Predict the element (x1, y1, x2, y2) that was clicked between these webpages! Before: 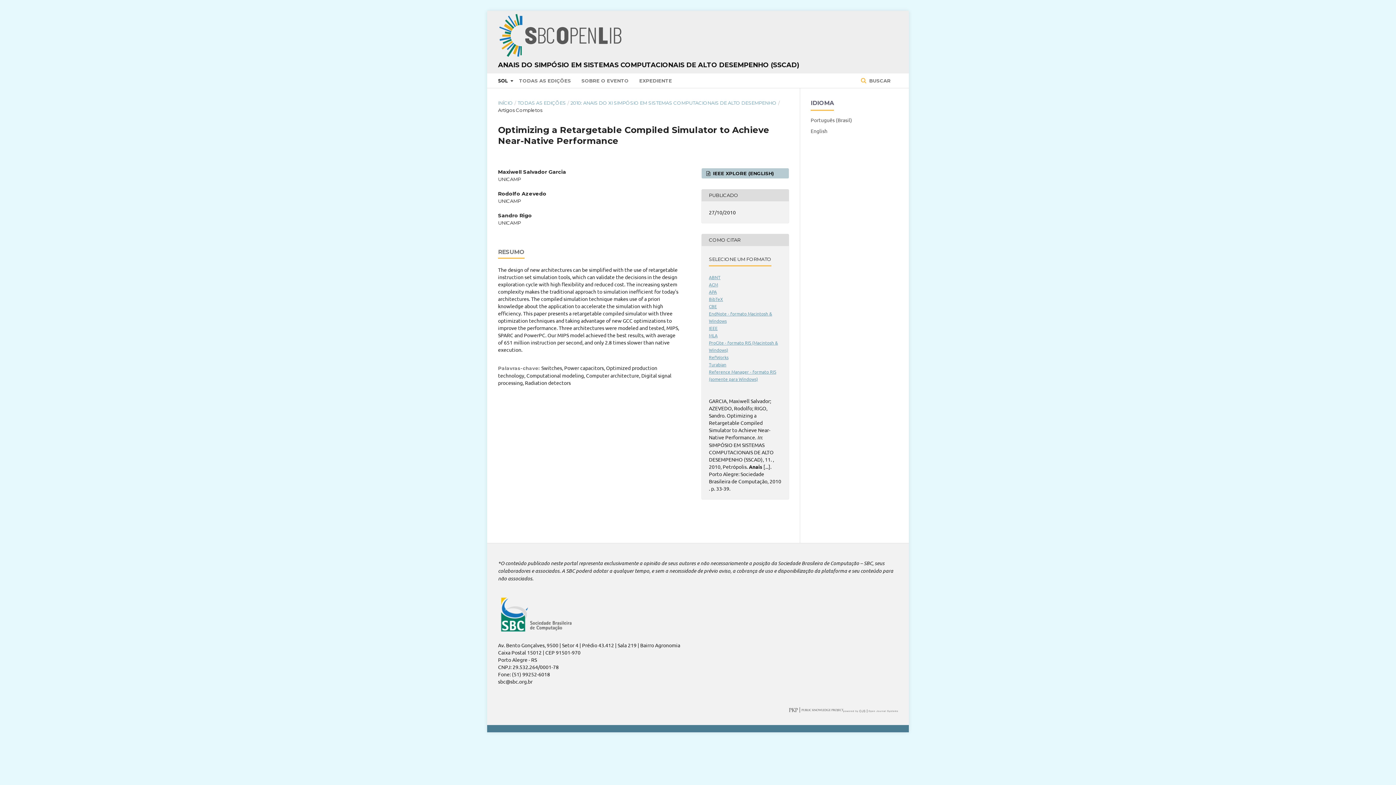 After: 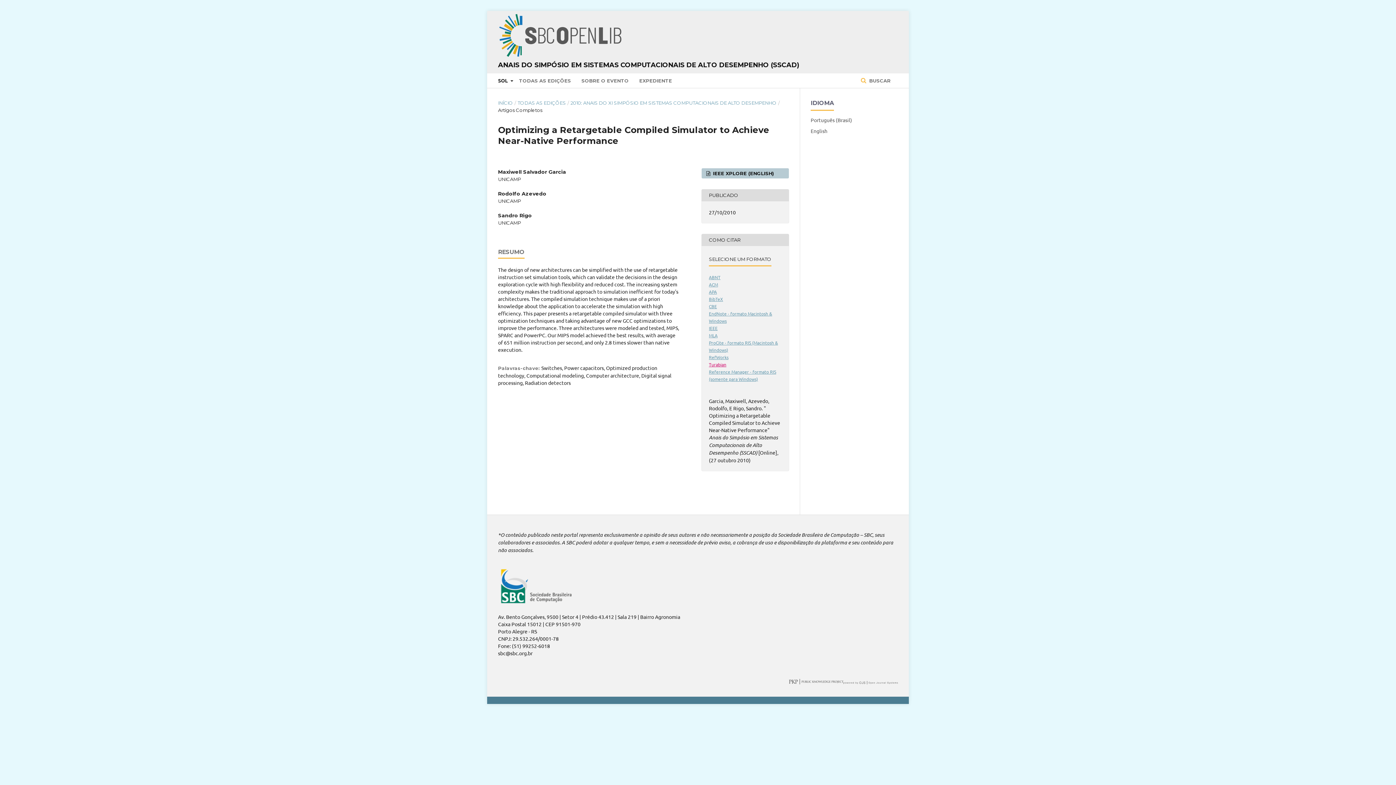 Action: label: Turabian bbox: (709, 361, 726, 367)